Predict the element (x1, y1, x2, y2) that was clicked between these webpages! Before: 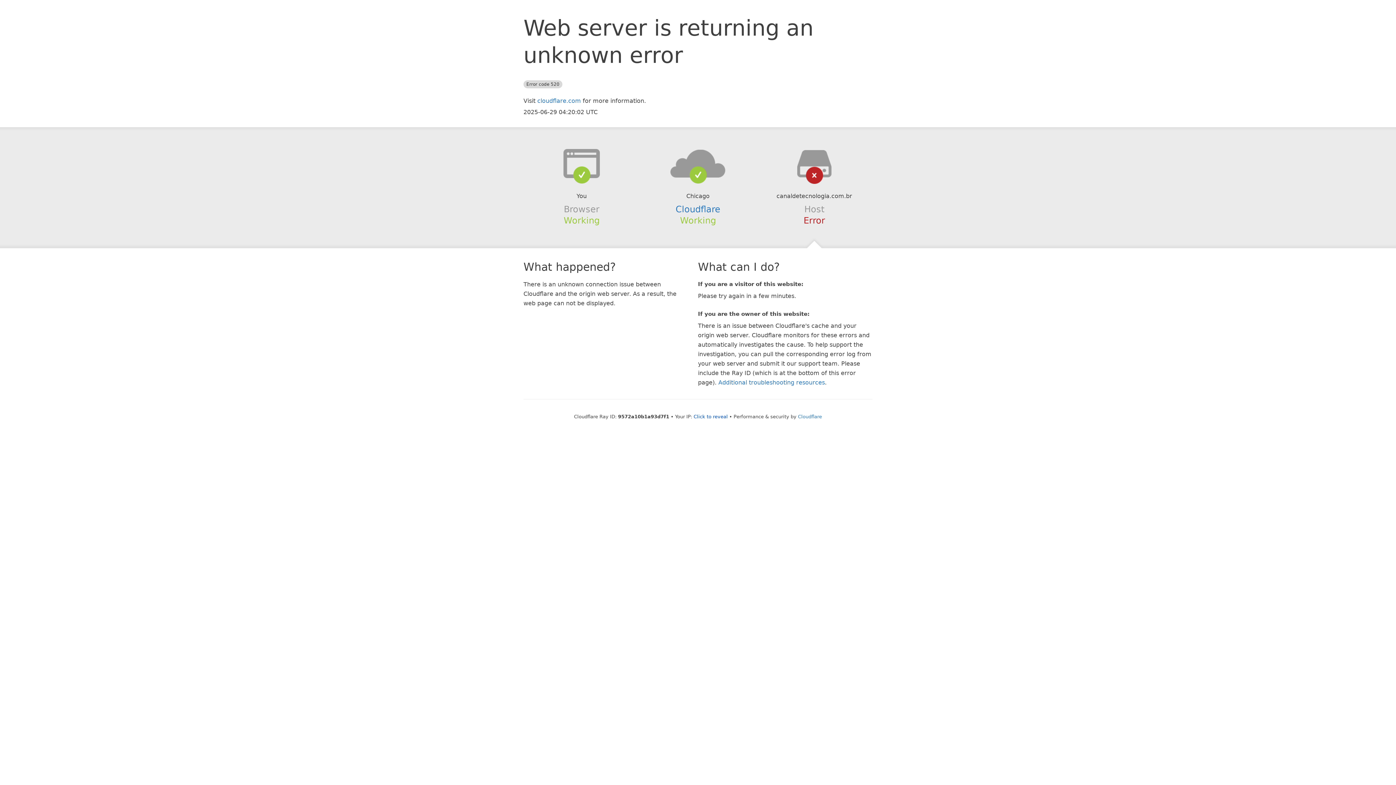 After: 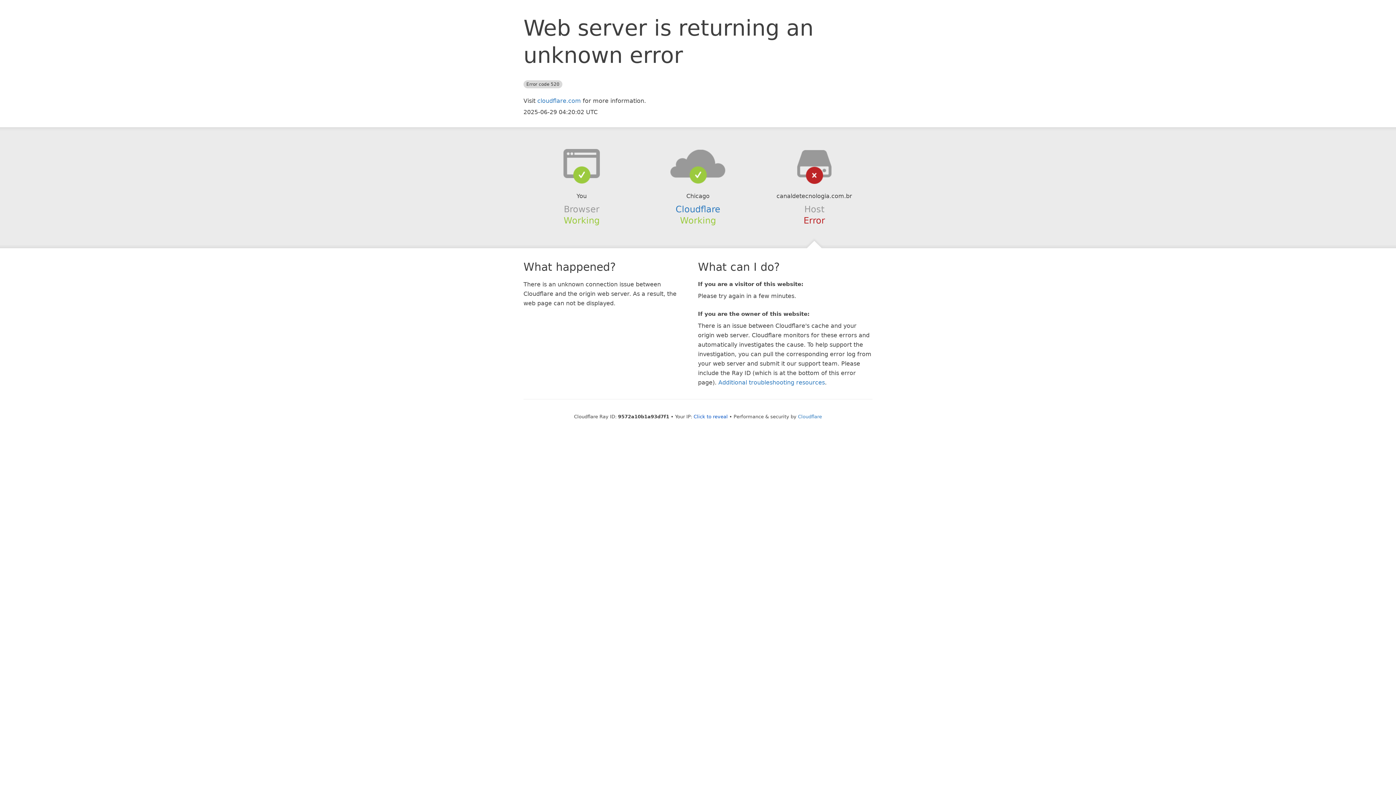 Action: bbox: (639, 148, 756, 178)